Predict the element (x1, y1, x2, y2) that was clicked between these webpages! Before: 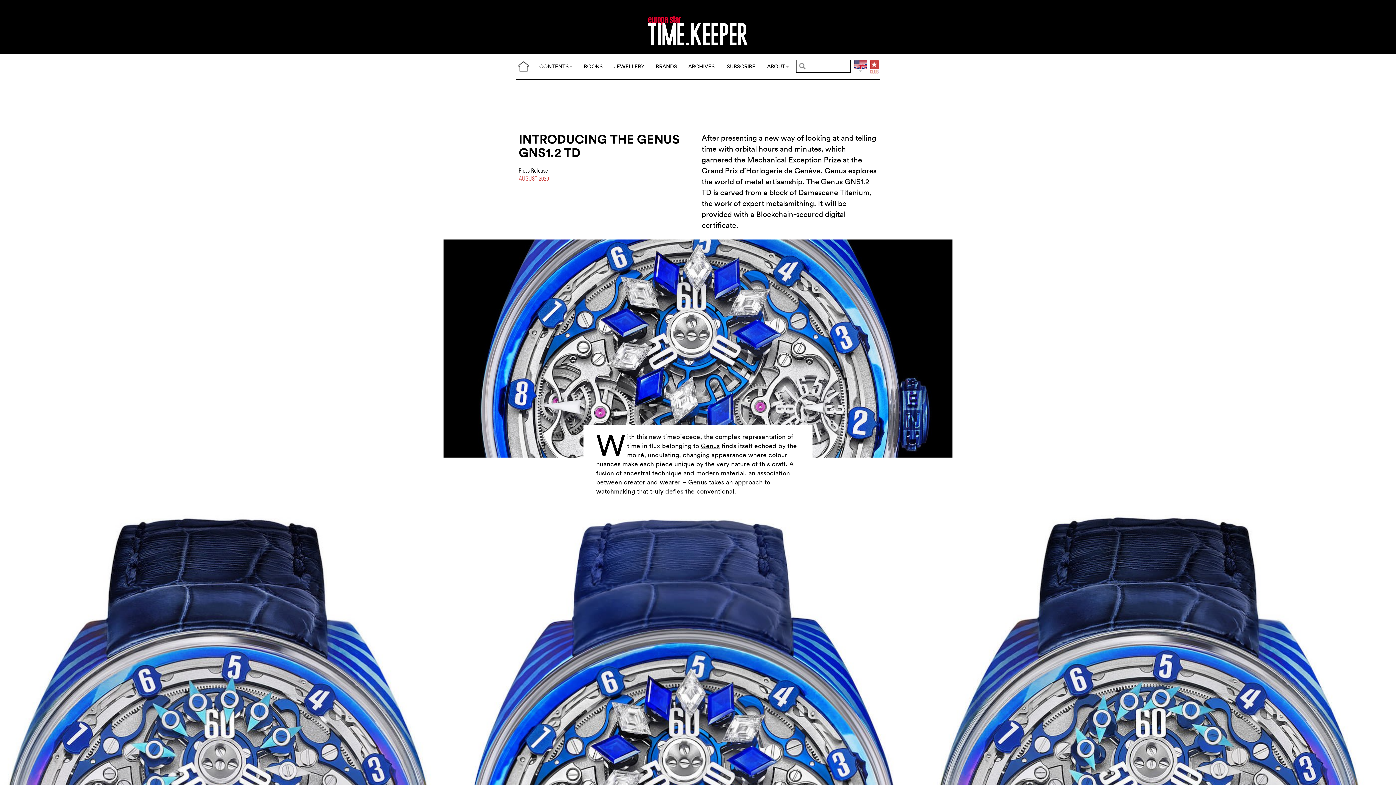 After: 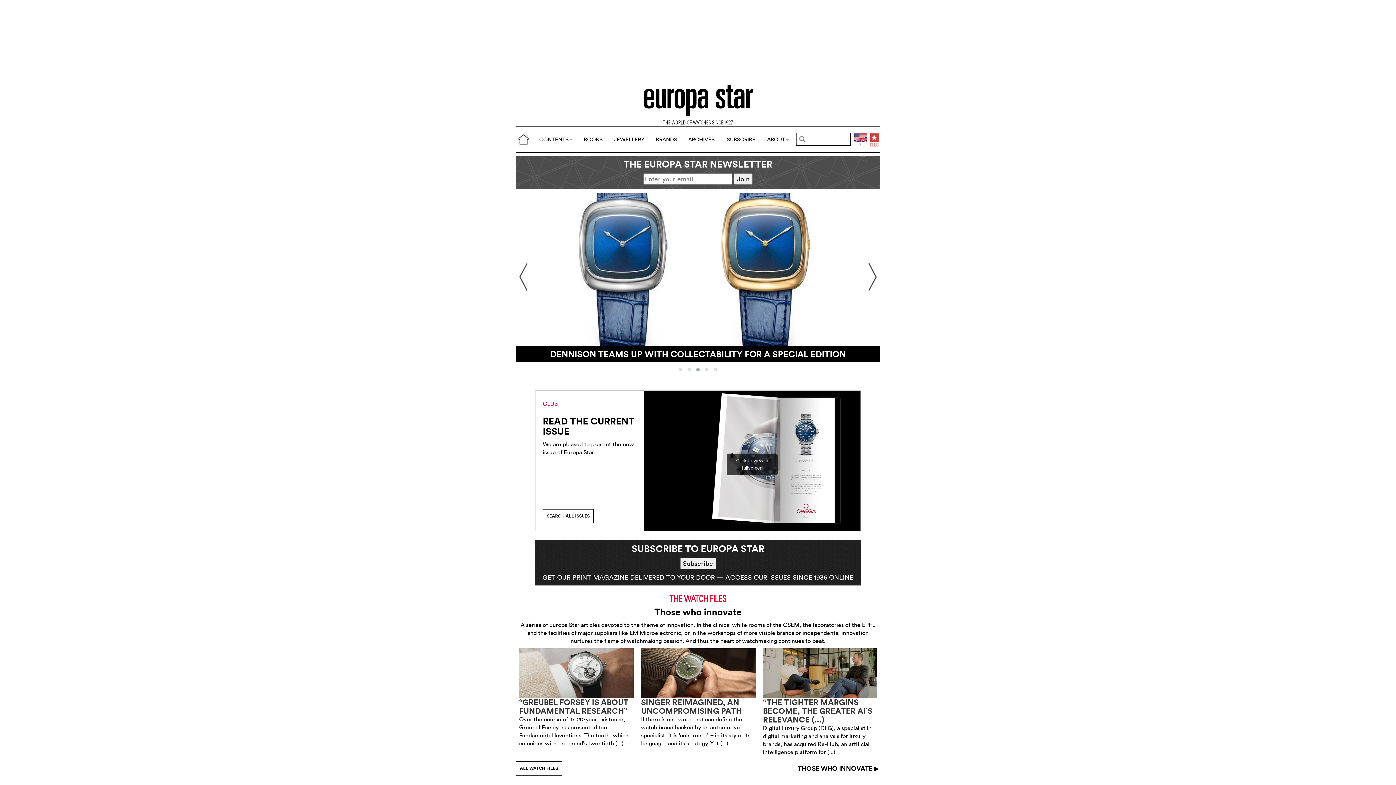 Action: bbox: (516, 62, 530, 69)